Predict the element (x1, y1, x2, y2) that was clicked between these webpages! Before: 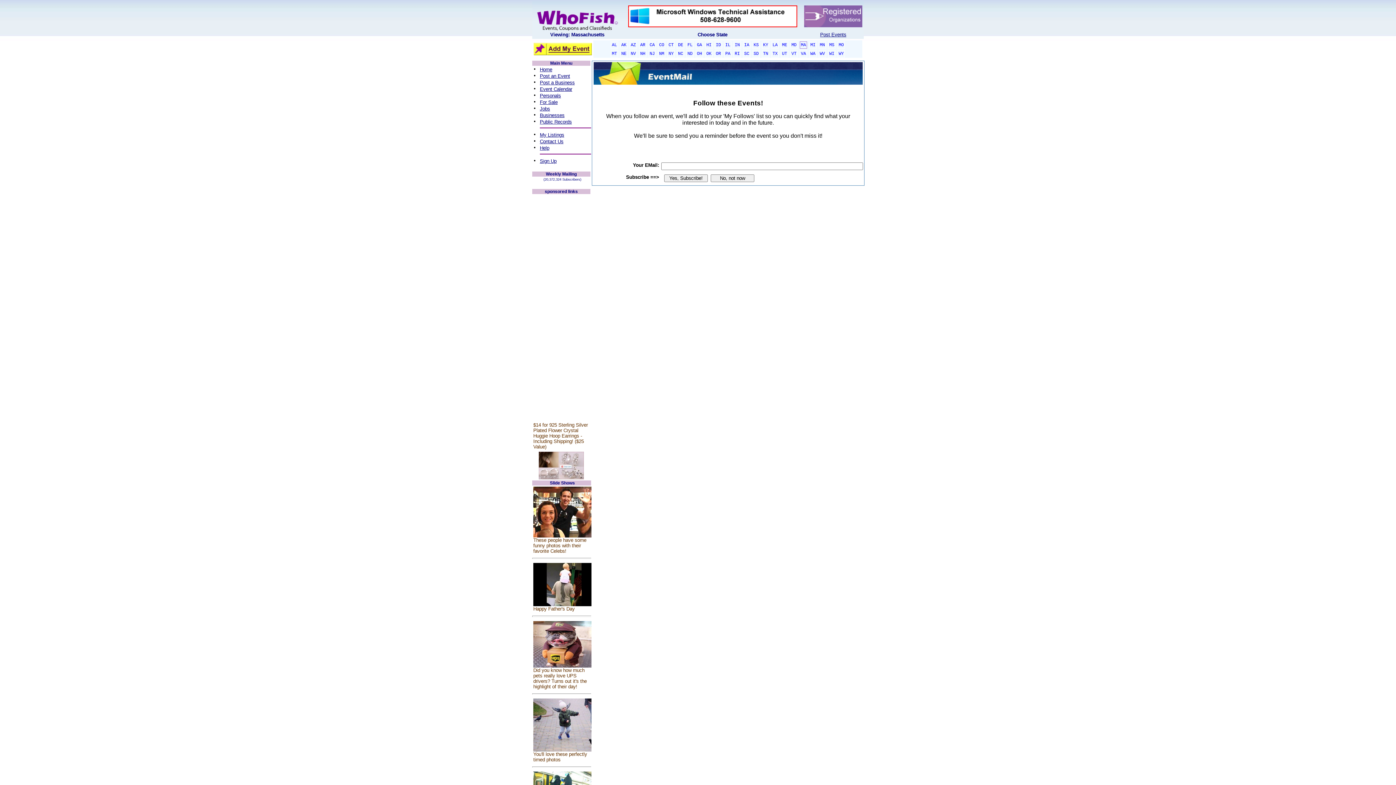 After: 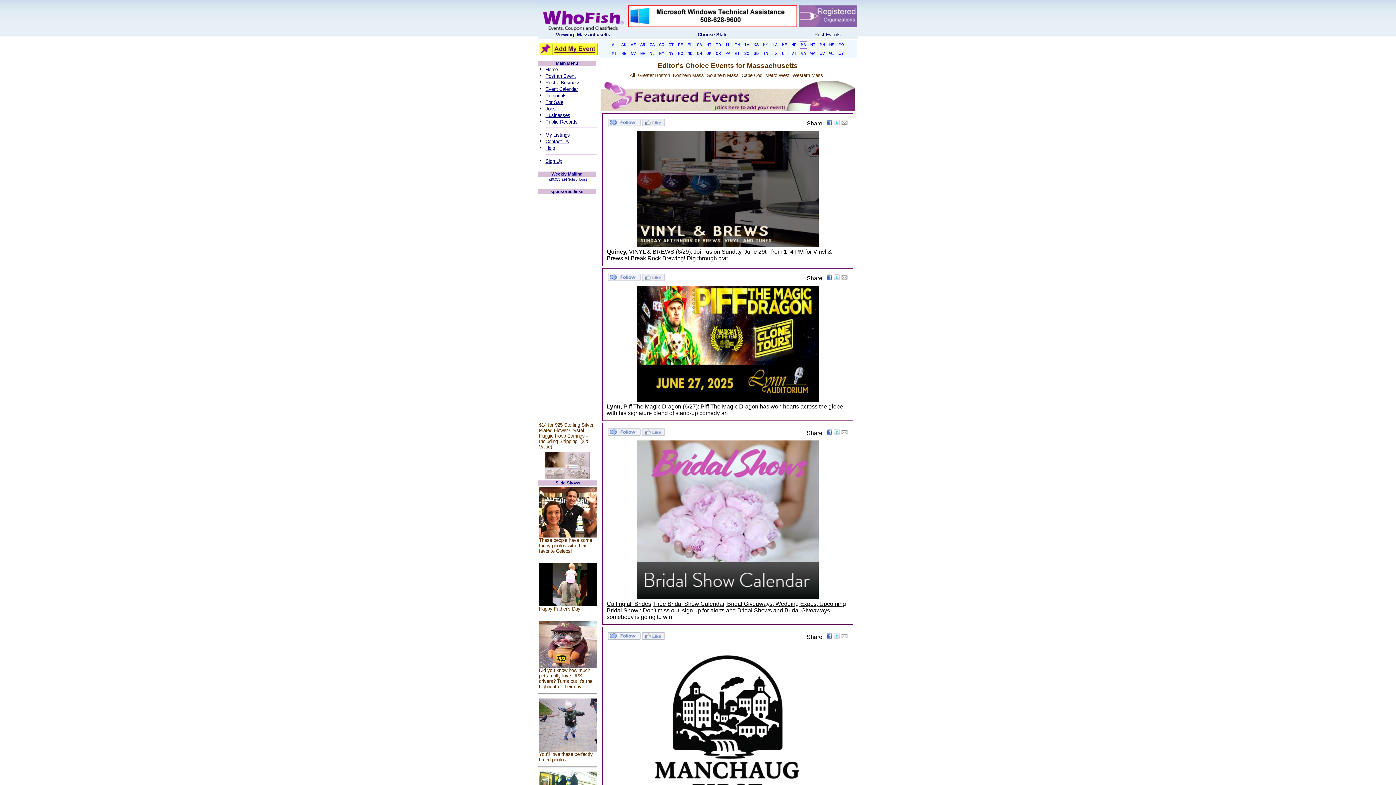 Action: label: Viewing: Massachusetts bbox: (550, 32, 604, 37)